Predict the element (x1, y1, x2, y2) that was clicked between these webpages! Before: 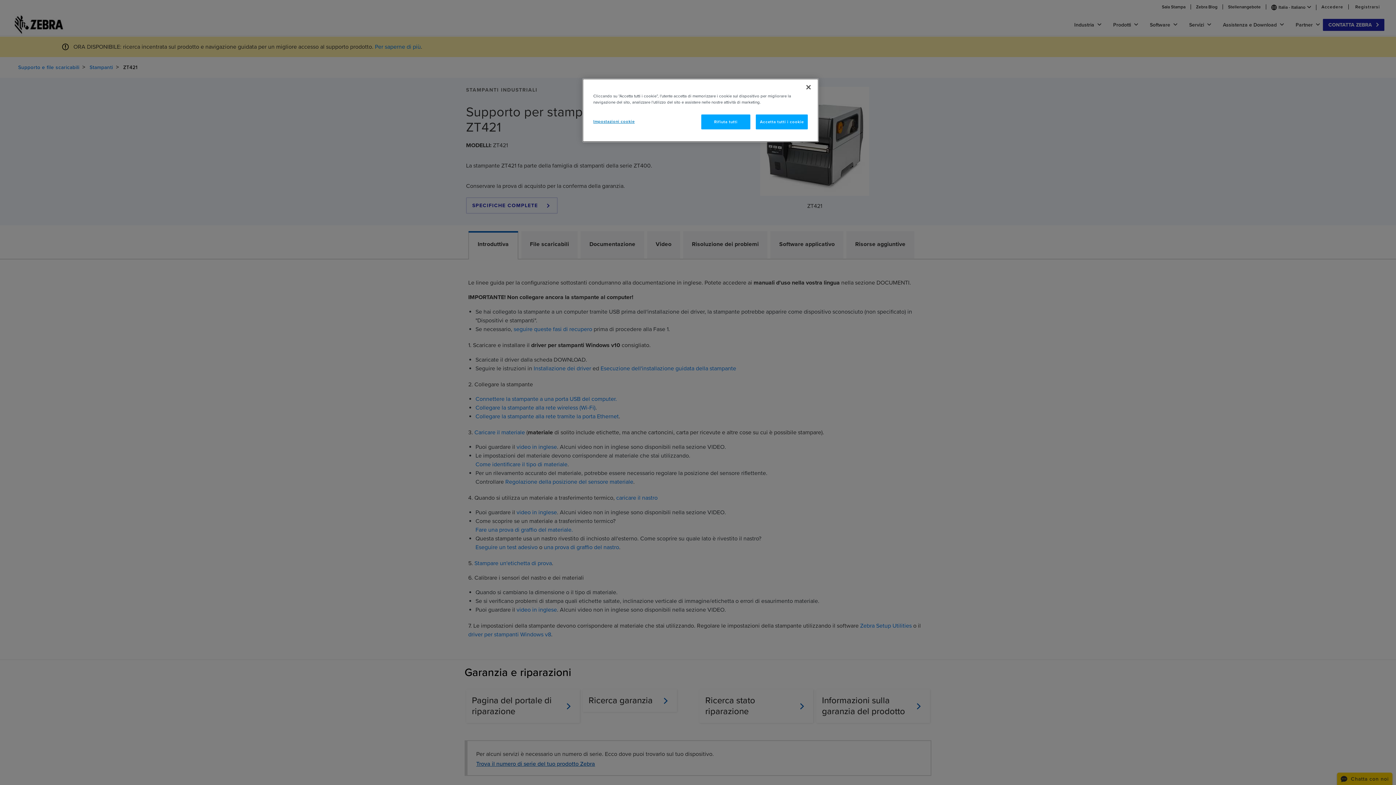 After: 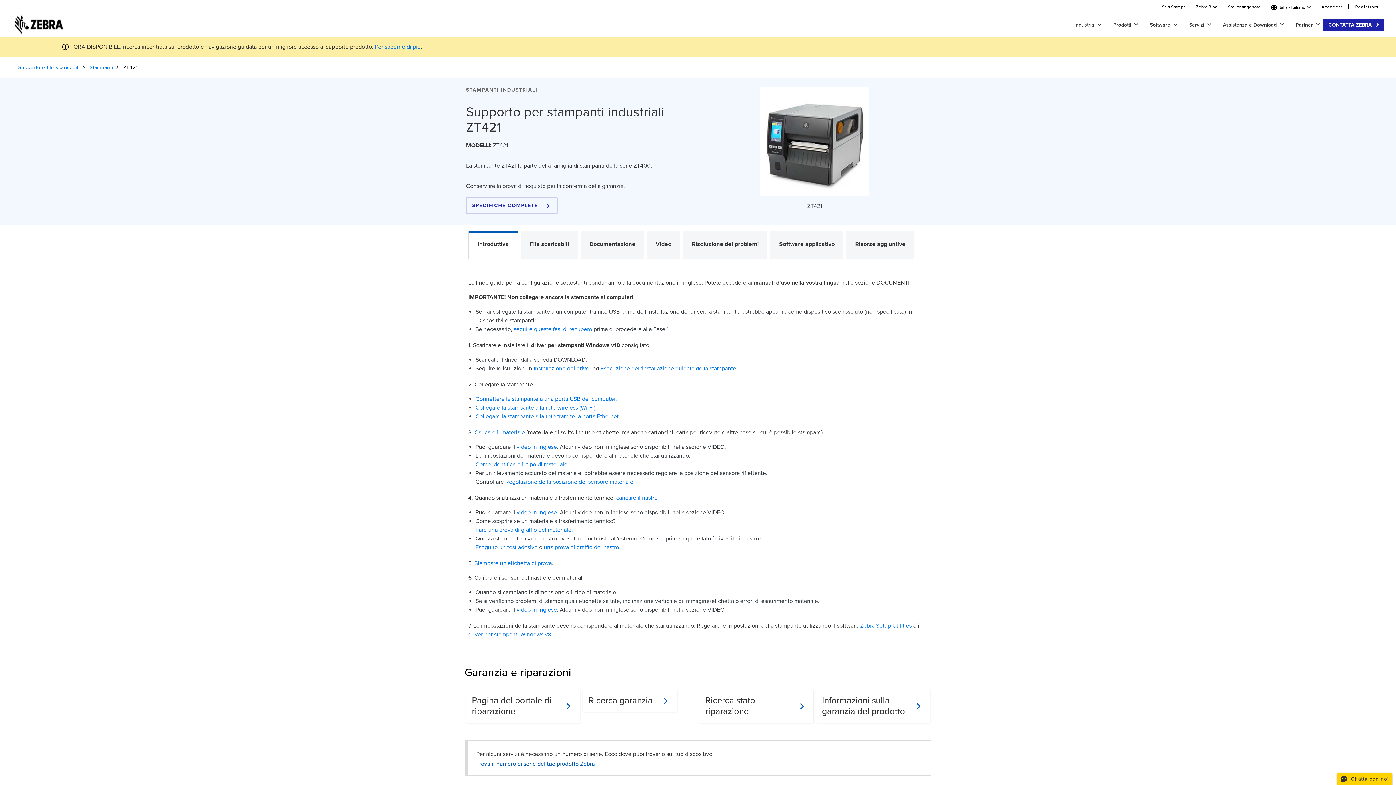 Action: label: Accetta tutti i cookie bbox: (756, 114, 808, 129)